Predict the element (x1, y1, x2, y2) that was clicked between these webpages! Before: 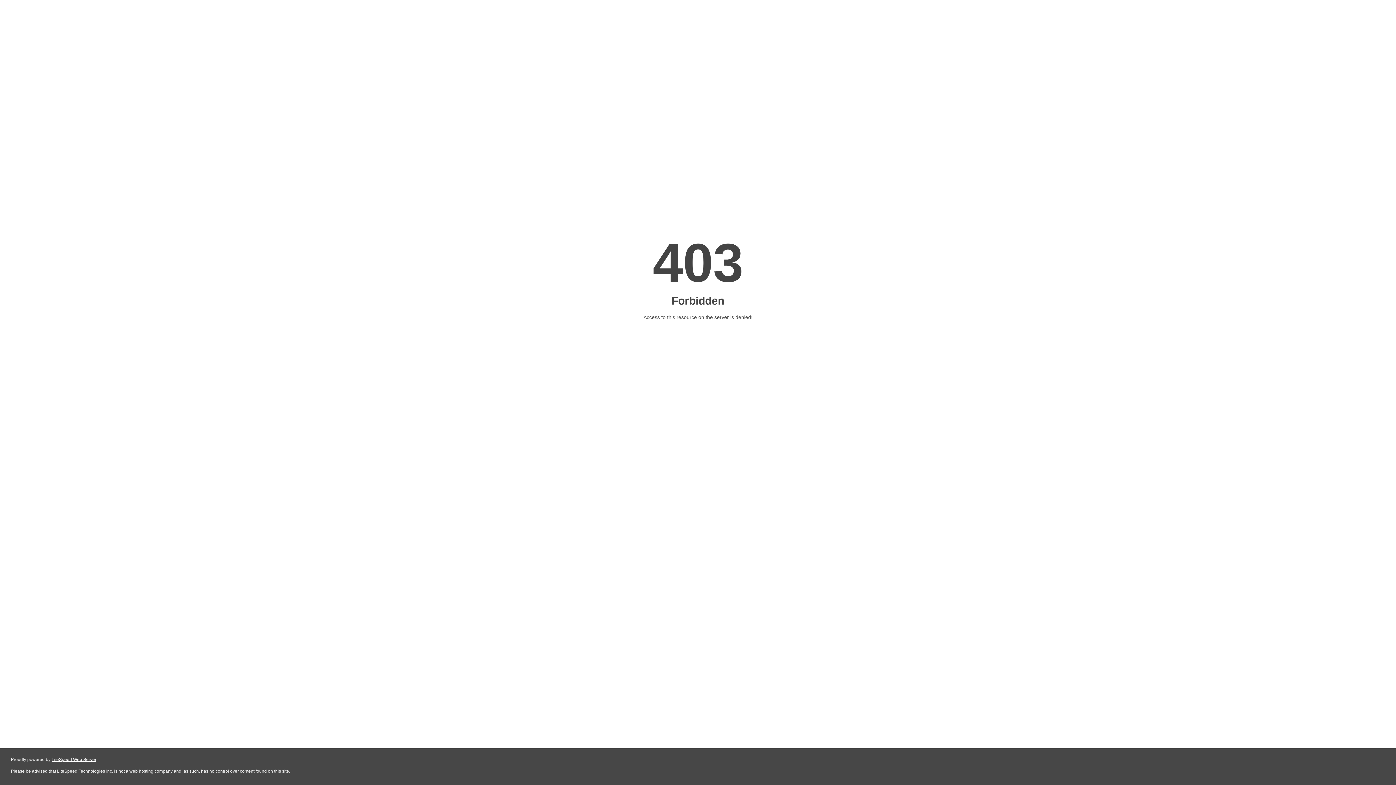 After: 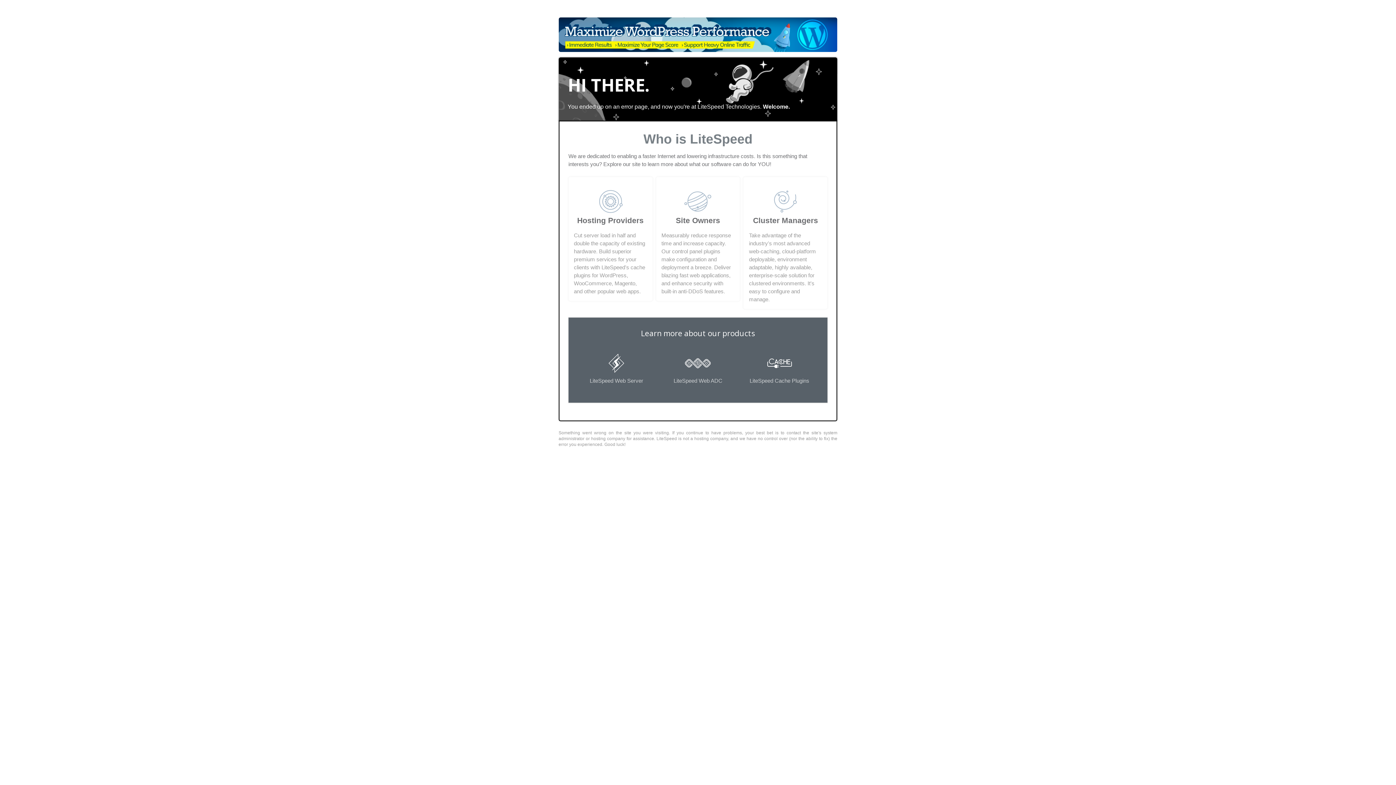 Action: bbox: (51, 757, 96, 762) label: LiteSpeed Web Server